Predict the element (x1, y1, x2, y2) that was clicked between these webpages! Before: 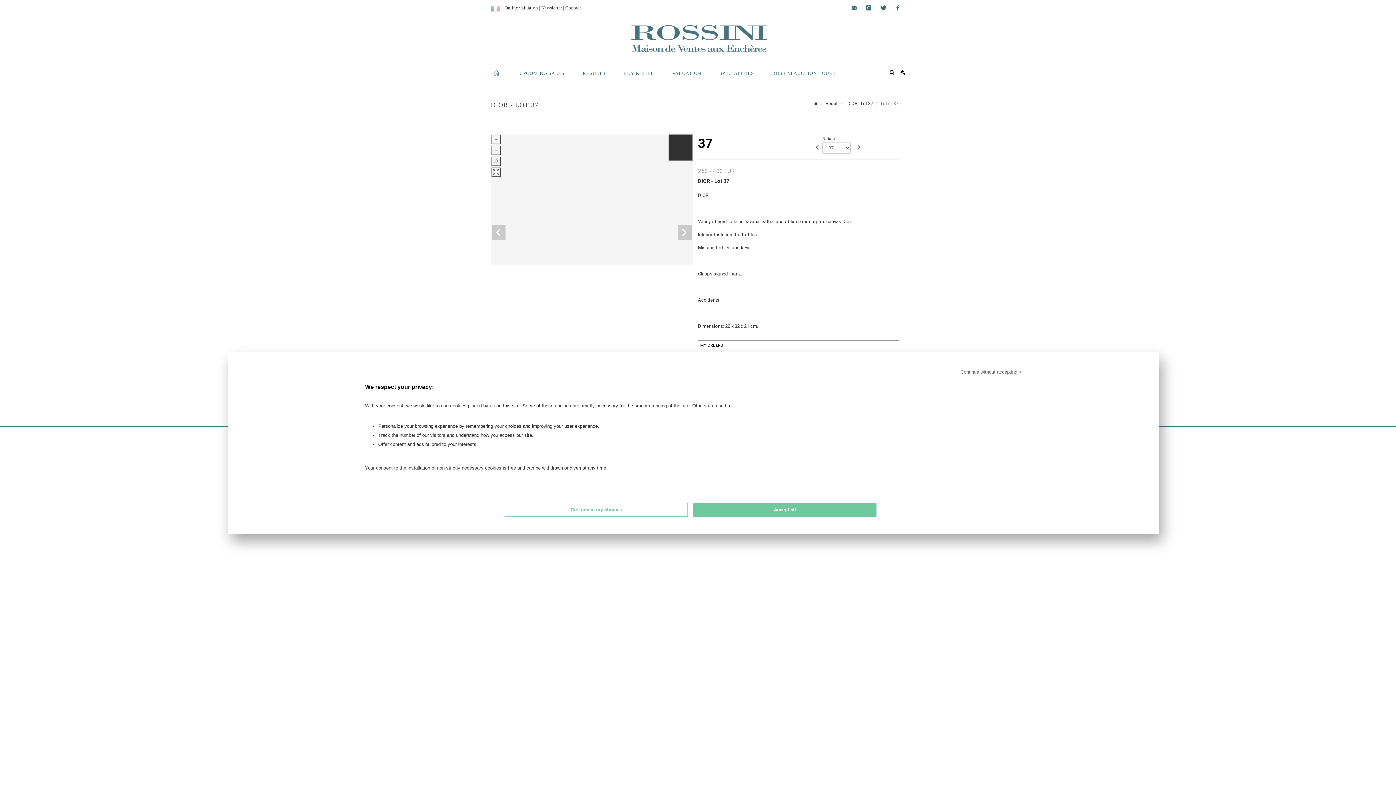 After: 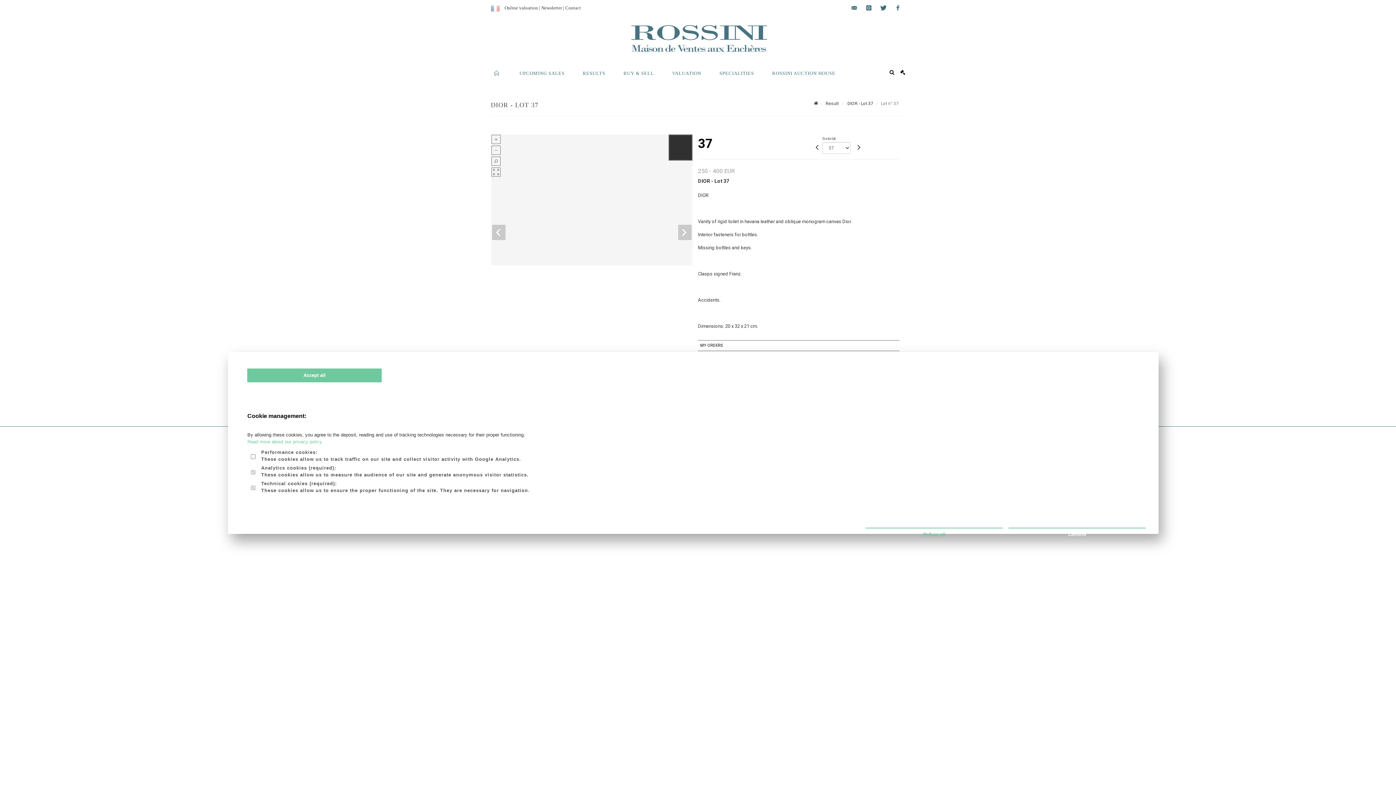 Action: bbox: (504, 503, 688, 517) label: Customise my choices